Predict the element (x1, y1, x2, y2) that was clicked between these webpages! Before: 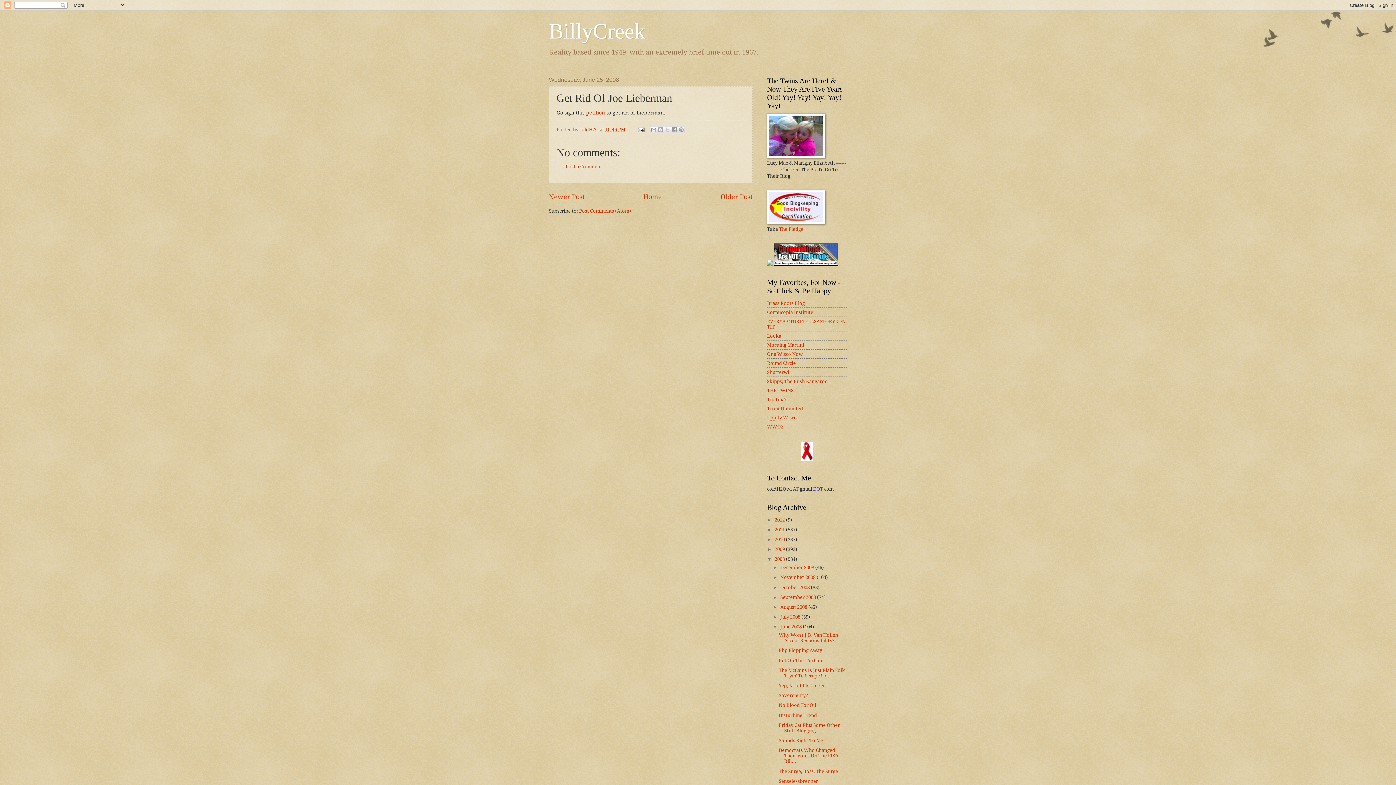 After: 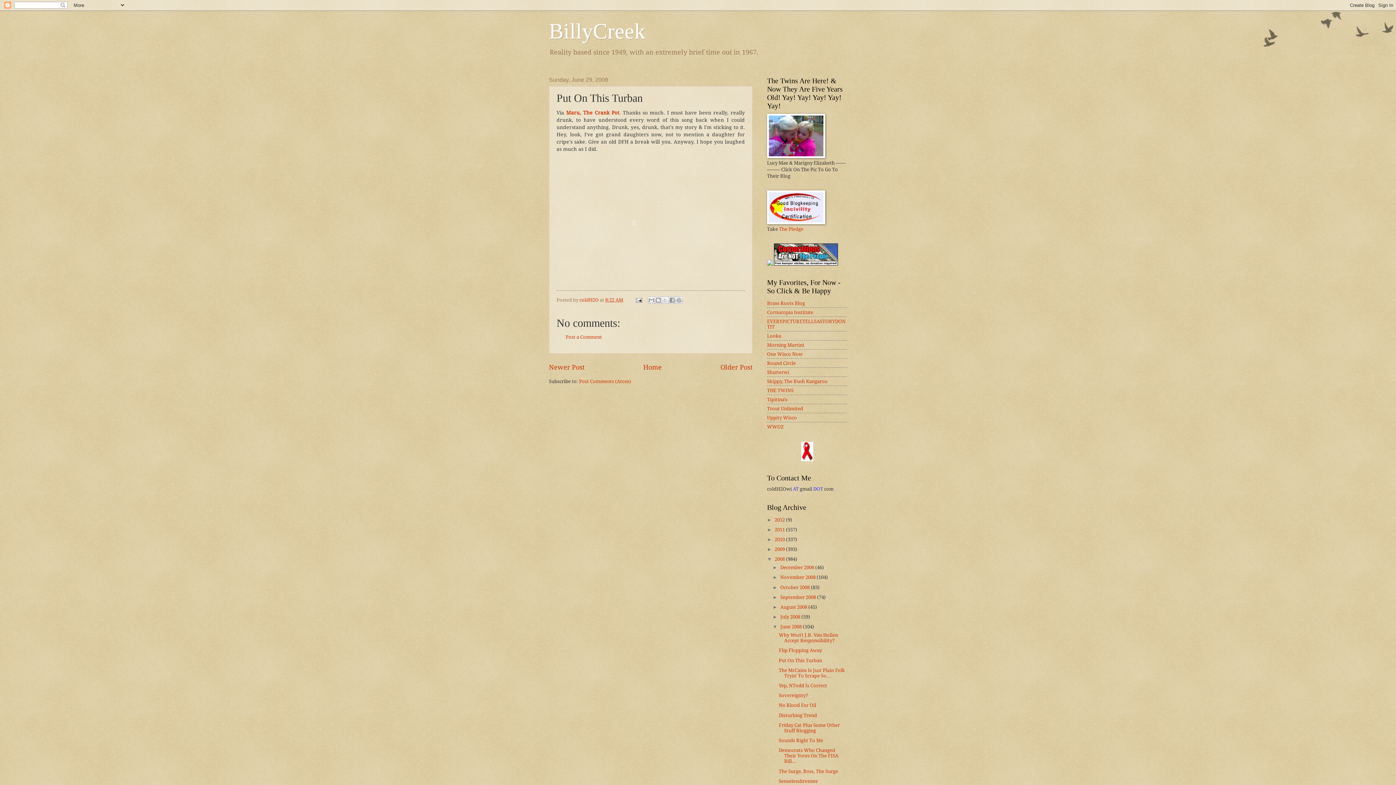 Action: bbox: (778, 658, 822, 663) label: Put On This Turban